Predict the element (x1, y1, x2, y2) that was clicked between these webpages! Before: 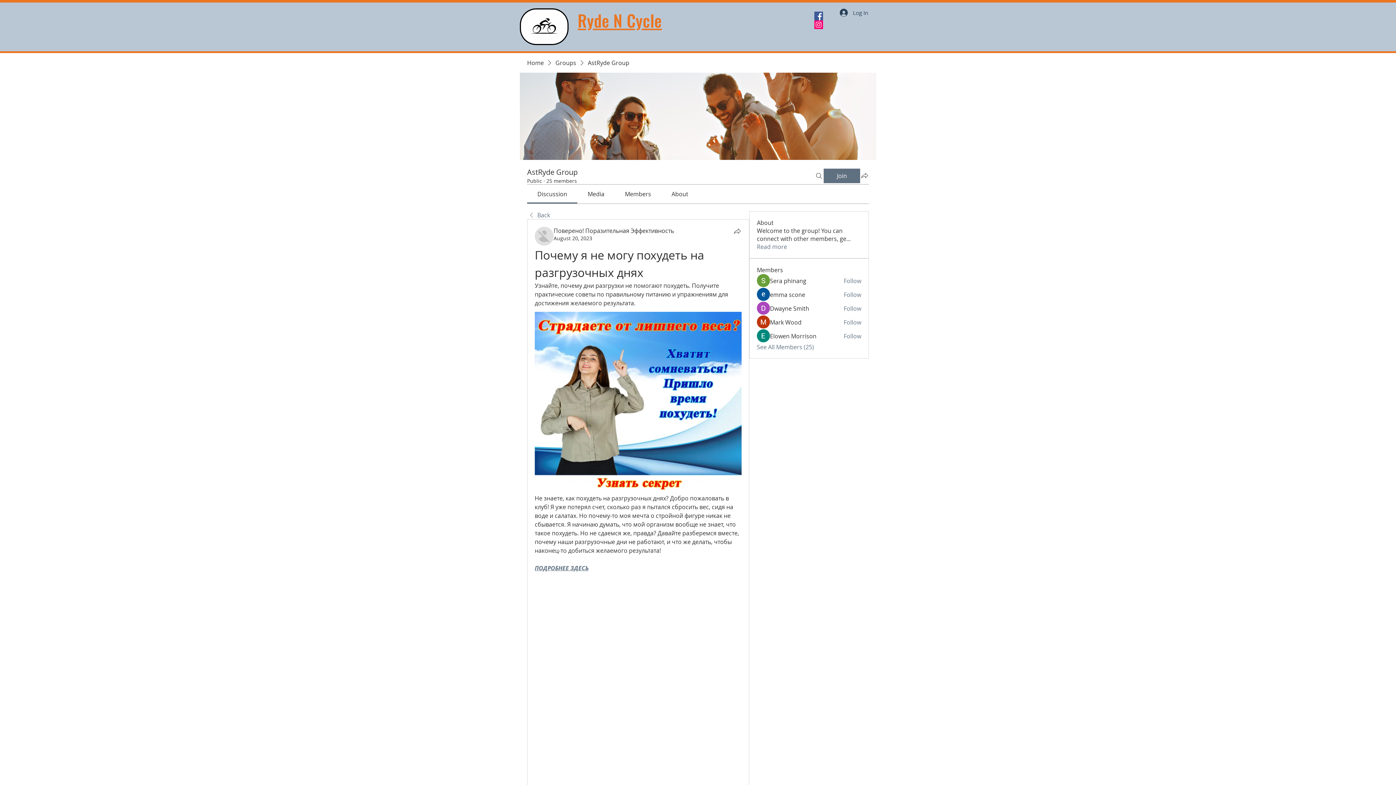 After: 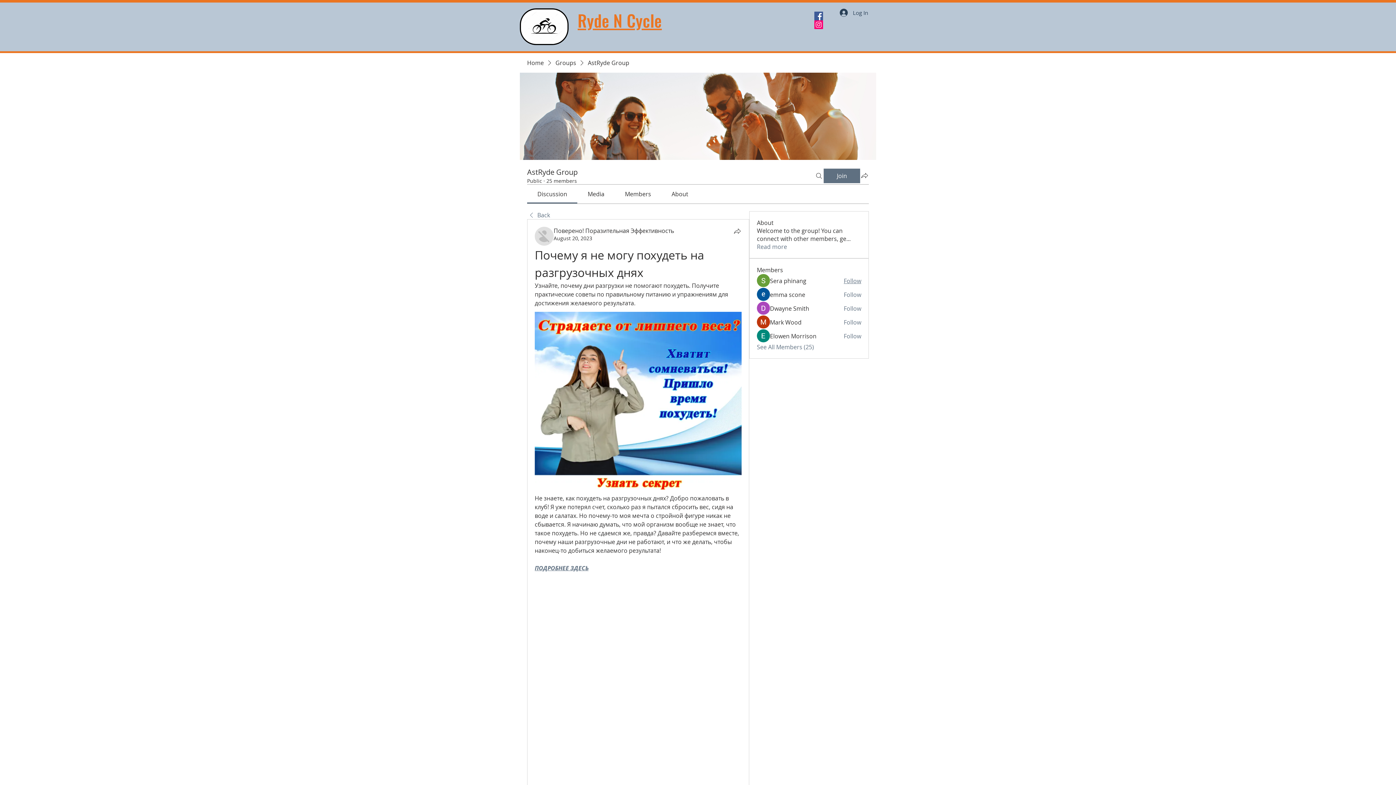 Action: label: Follow bbox: (843, 277, 861, 285)